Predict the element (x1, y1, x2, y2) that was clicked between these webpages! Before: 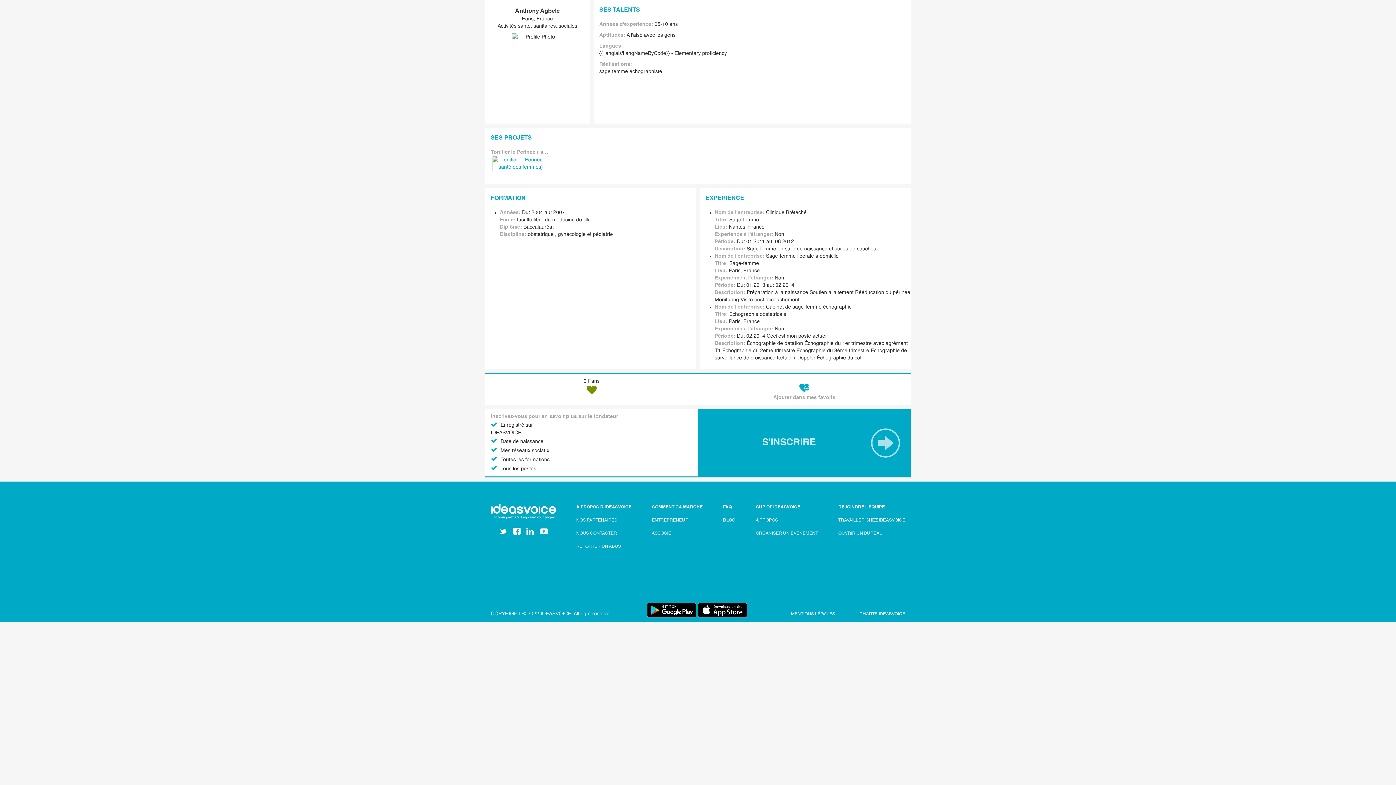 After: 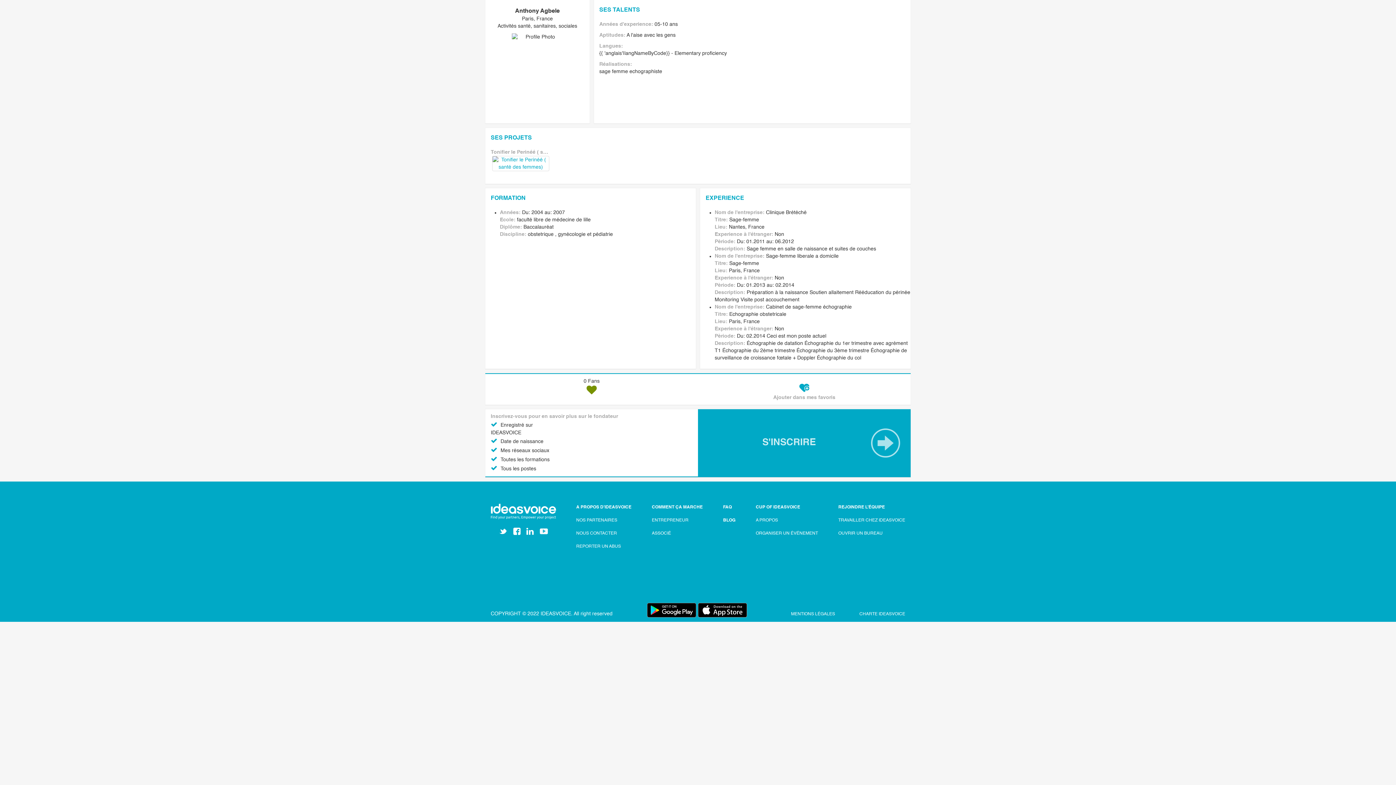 Action: bbox: (652, 531, 671, 536) label: ASSOCIÉ